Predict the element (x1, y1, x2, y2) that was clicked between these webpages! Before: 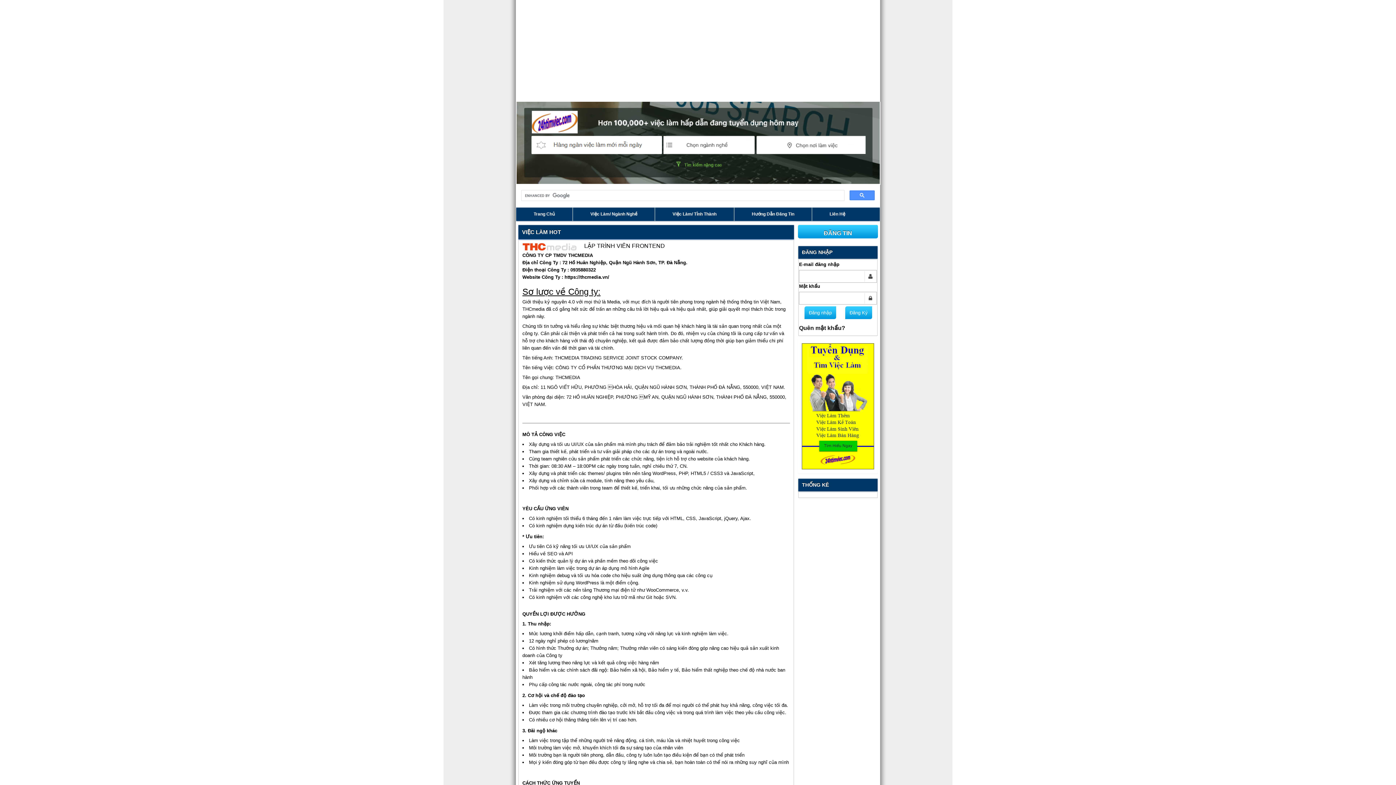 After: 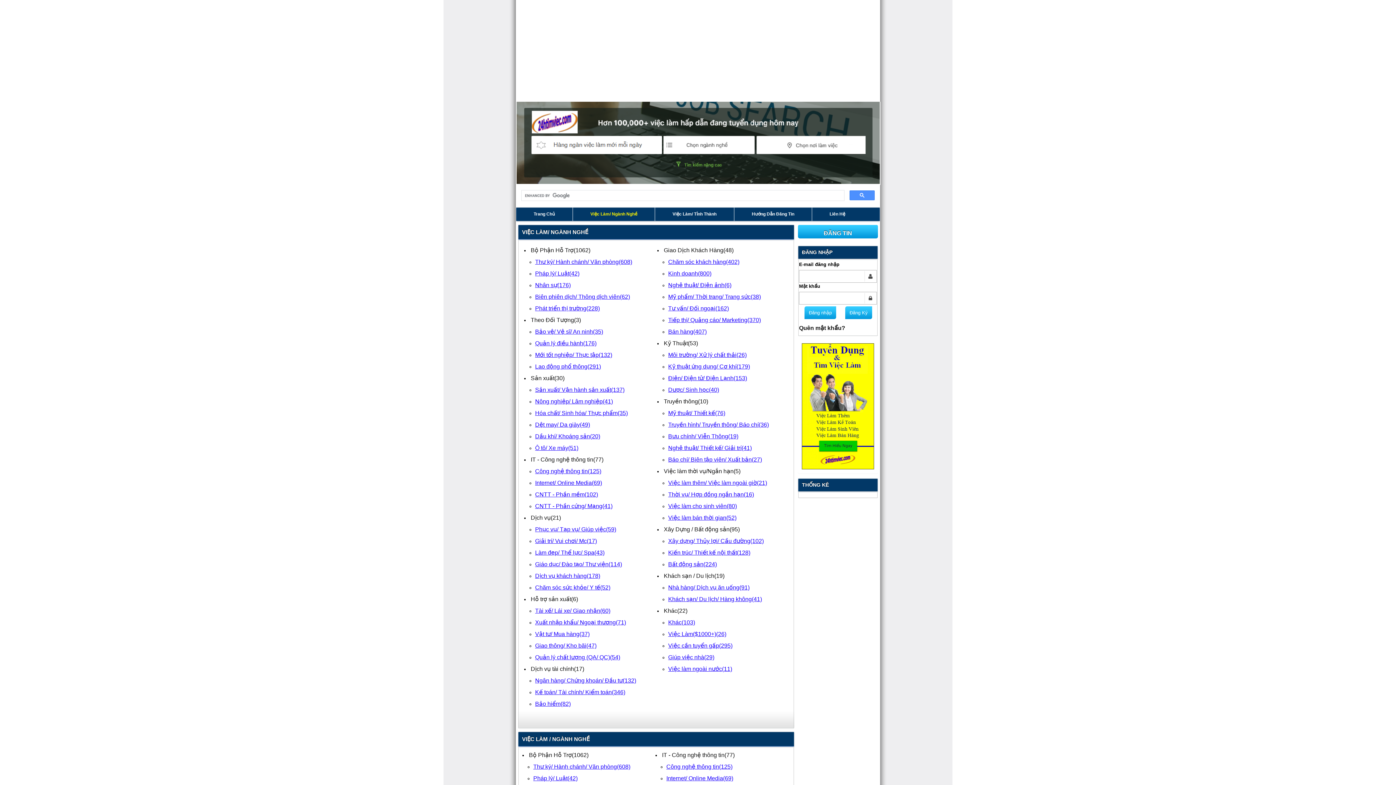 Action: label: Việc Làm/ Ngành Nghề bbox: (590, 207, 637, 221)